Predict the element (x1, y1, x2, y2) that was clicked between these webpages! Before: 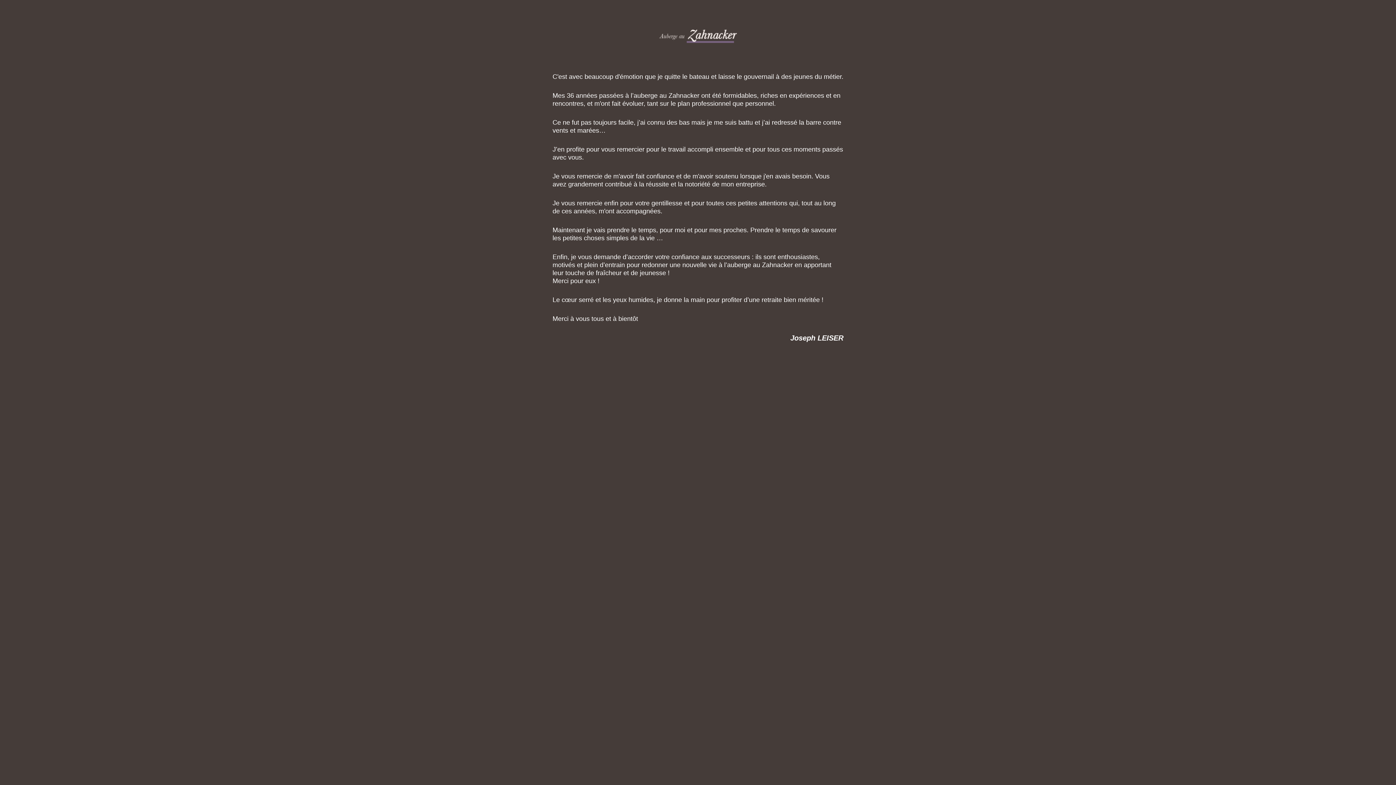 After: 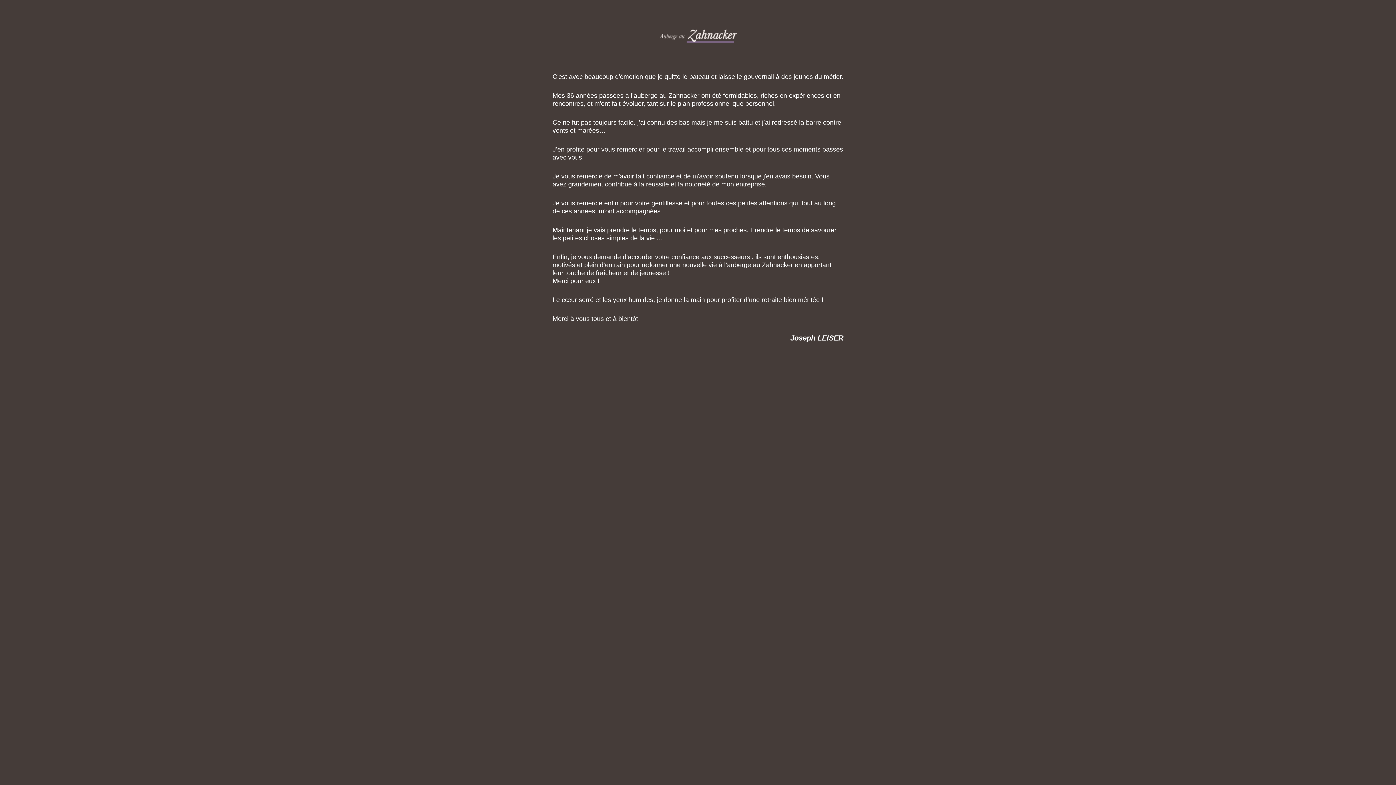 Action: bbox: (658, 29, 738, 43)